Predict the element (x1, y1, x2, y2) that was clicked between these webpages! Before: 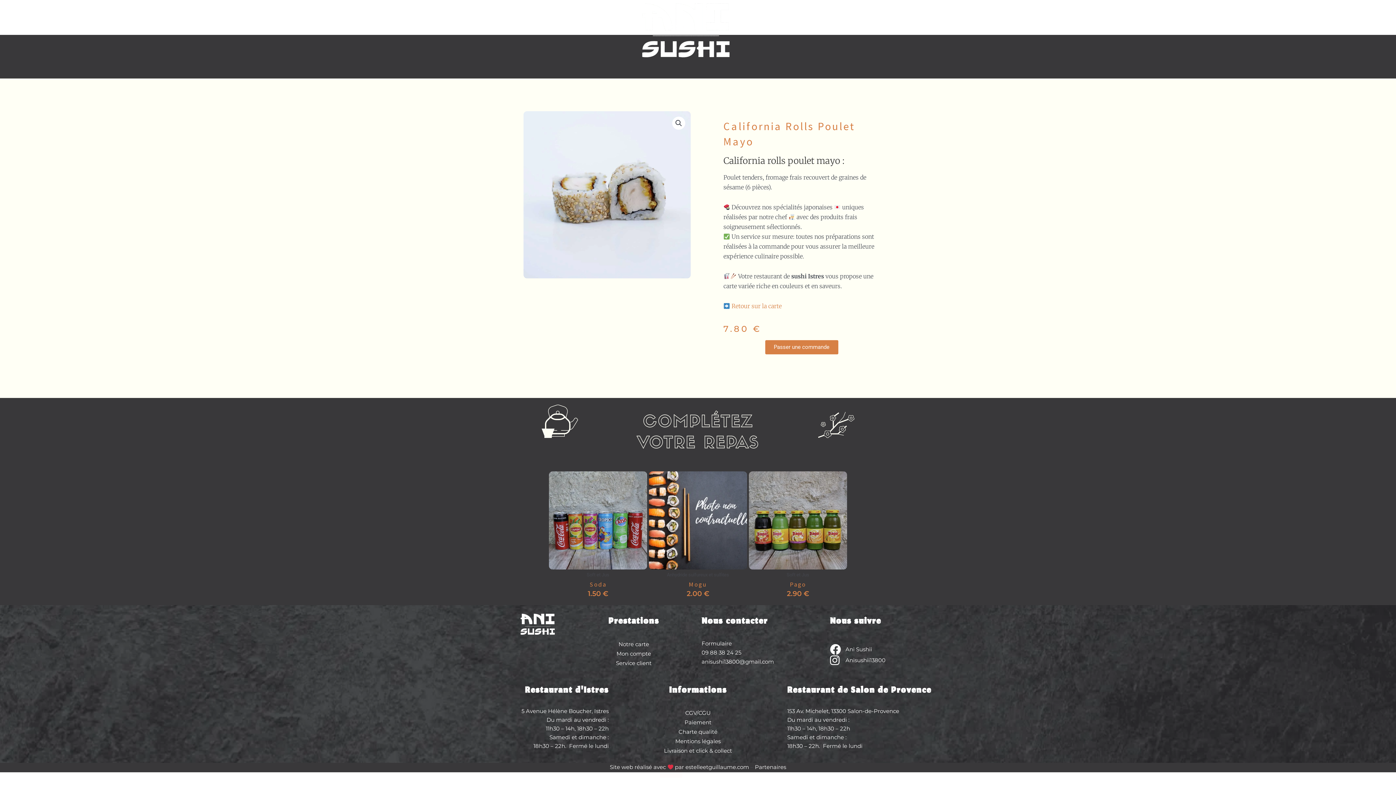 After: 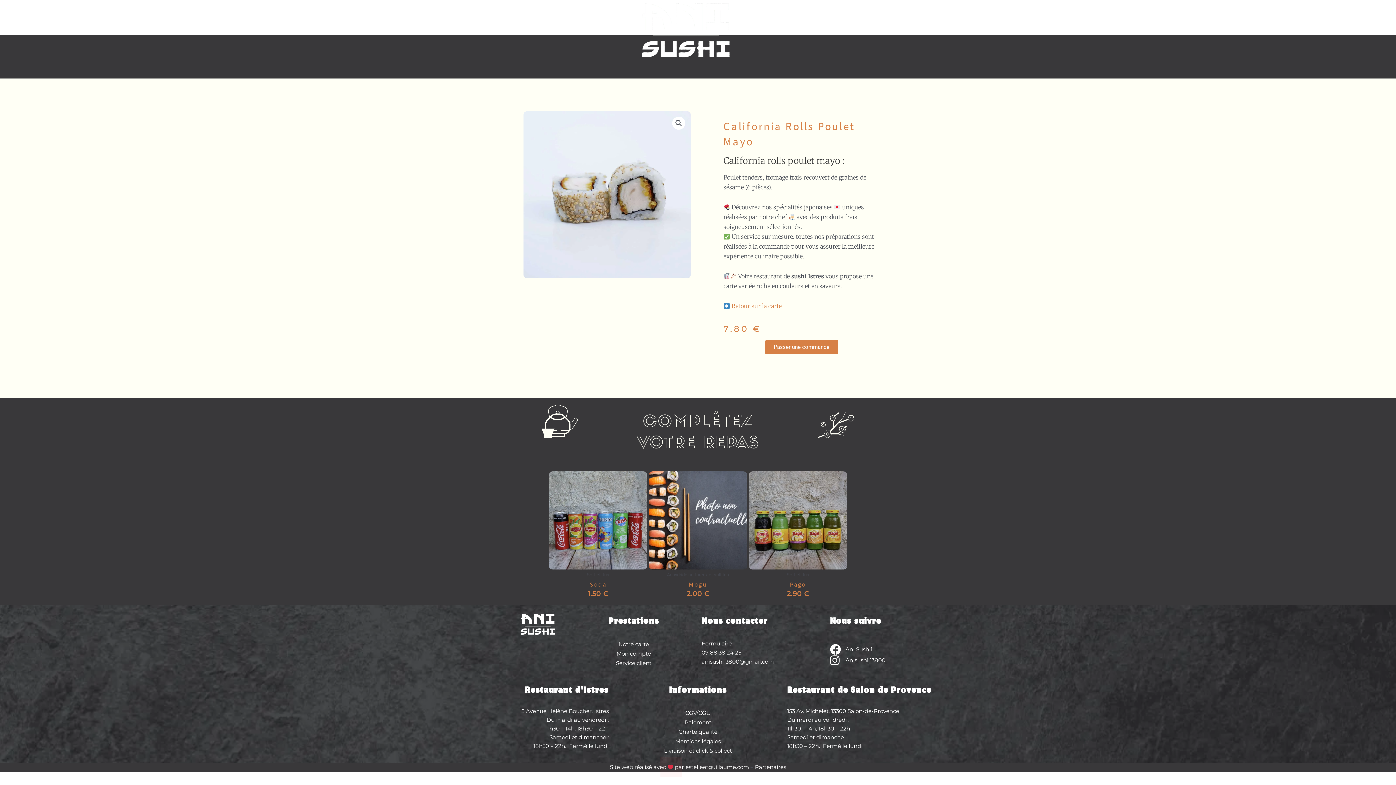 Action: label: anisushi13800@gmail.com bbox: (701, 658, 774, 665)